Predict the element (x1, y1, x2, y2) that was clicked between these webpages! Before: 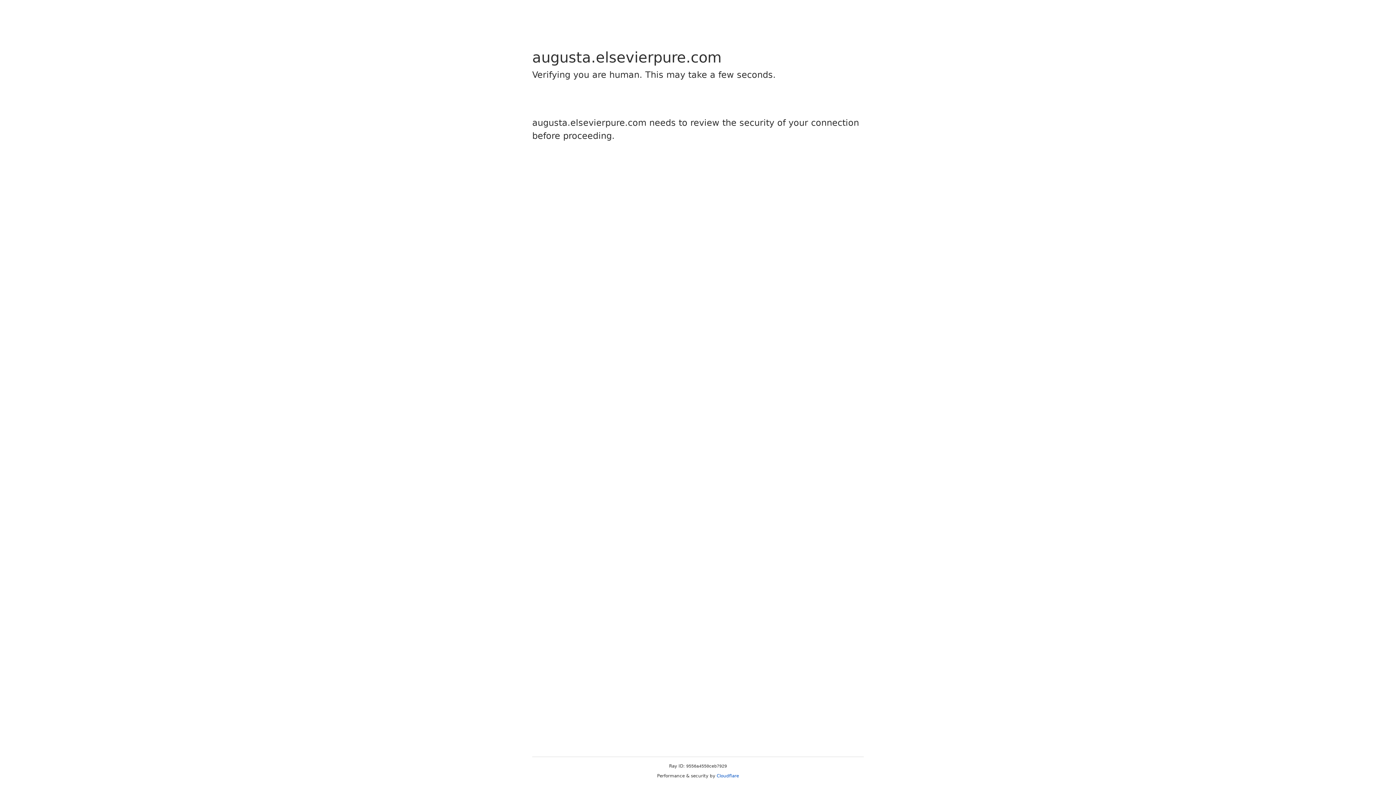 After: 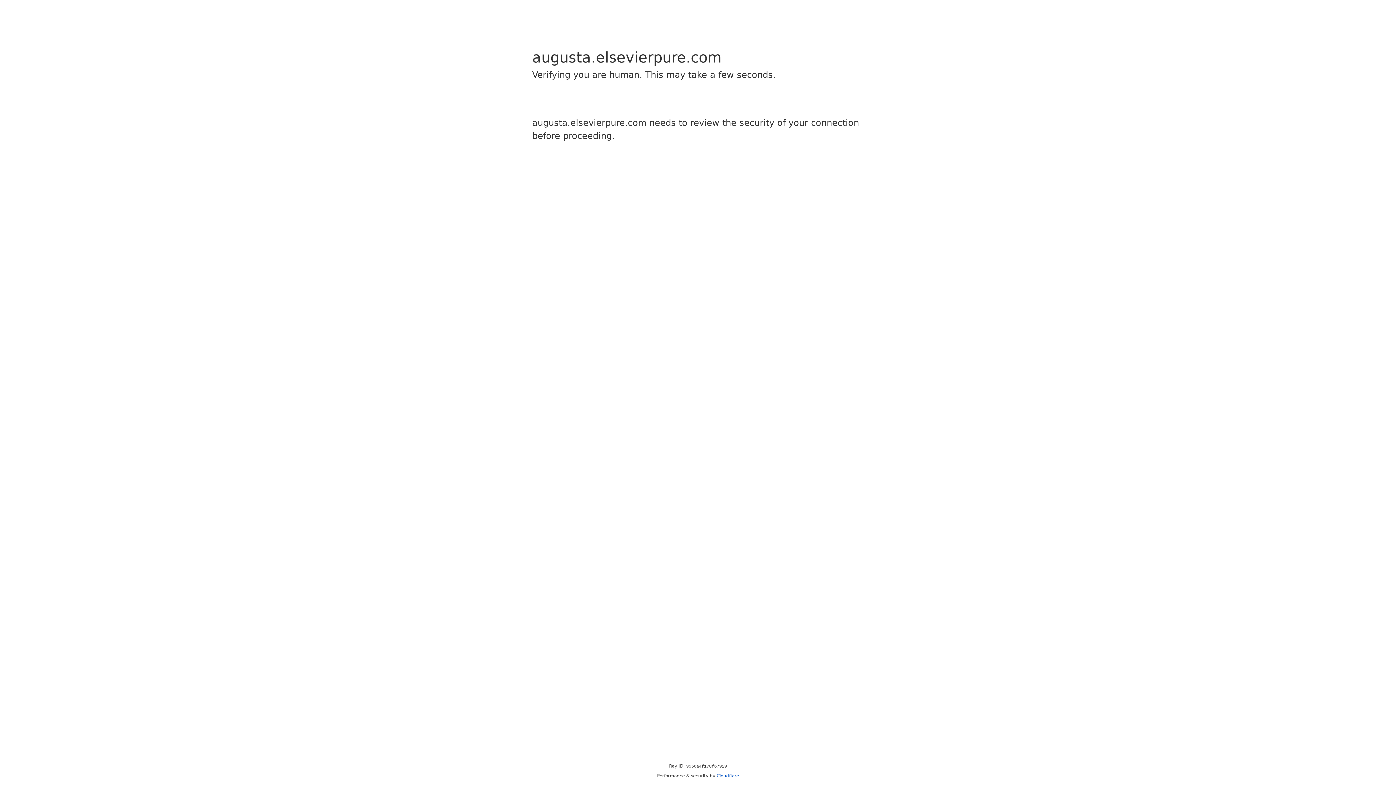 Action: label: Cloudflare bbox: (716, 773, 739, 778)